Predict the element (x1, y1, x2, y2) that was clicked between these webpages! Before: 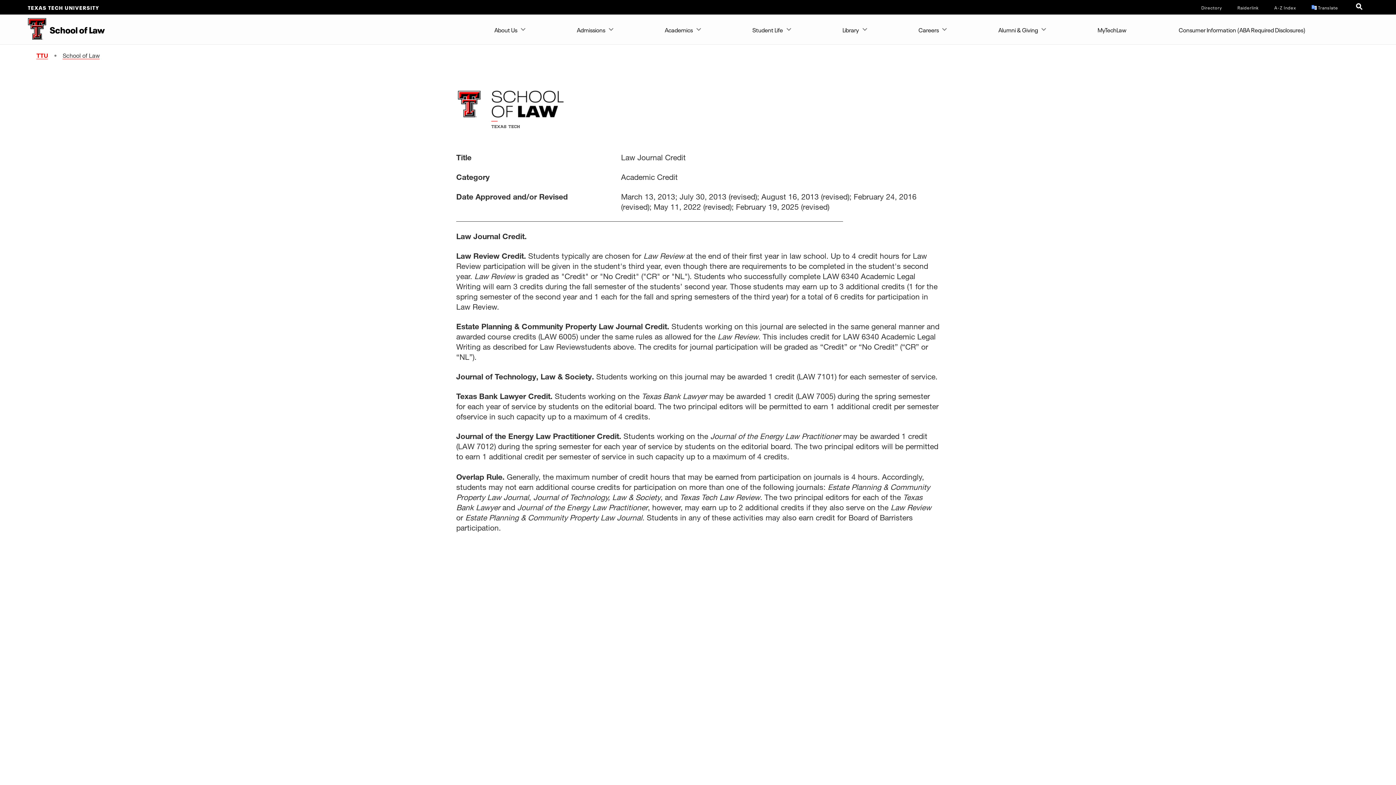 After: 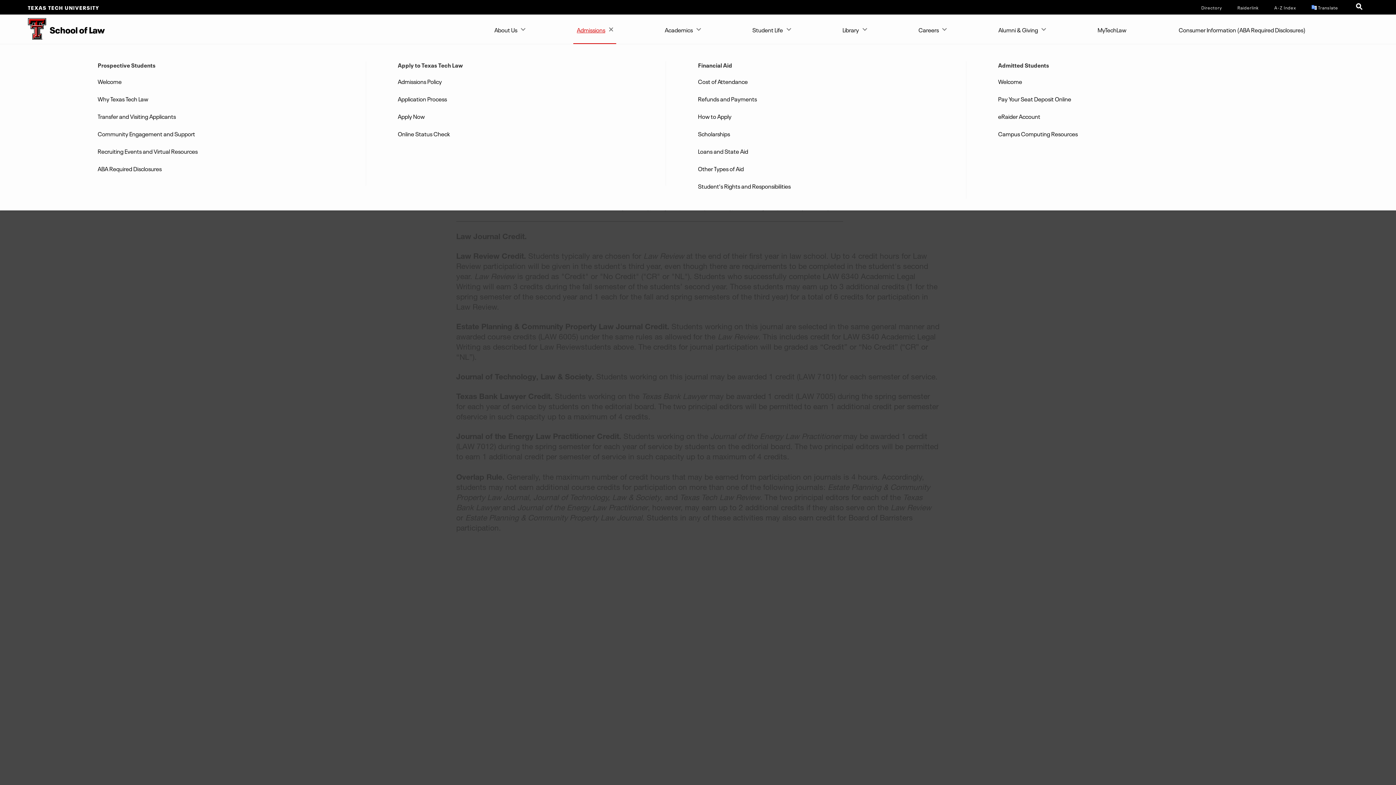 Action: bbox: (573, 14, 616, 43) label: Admissions